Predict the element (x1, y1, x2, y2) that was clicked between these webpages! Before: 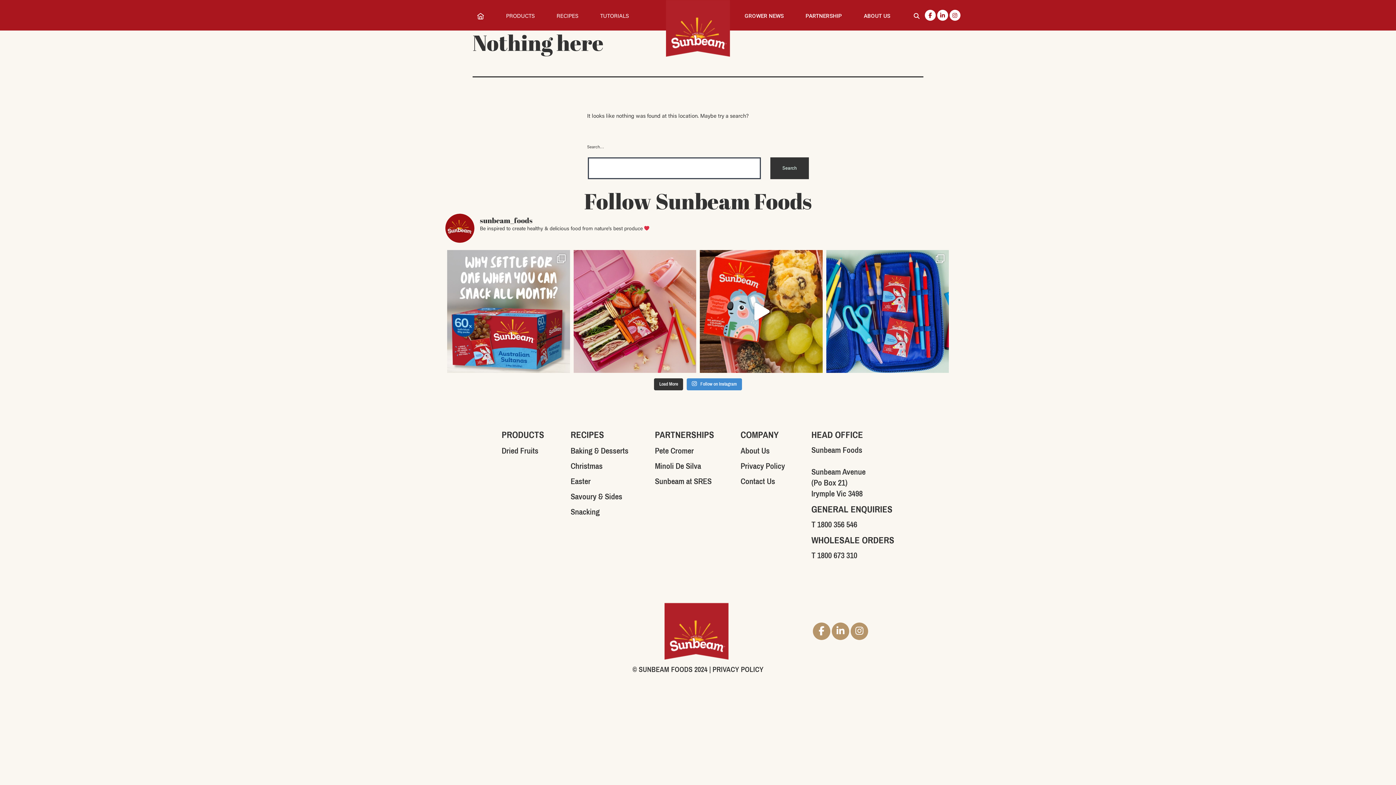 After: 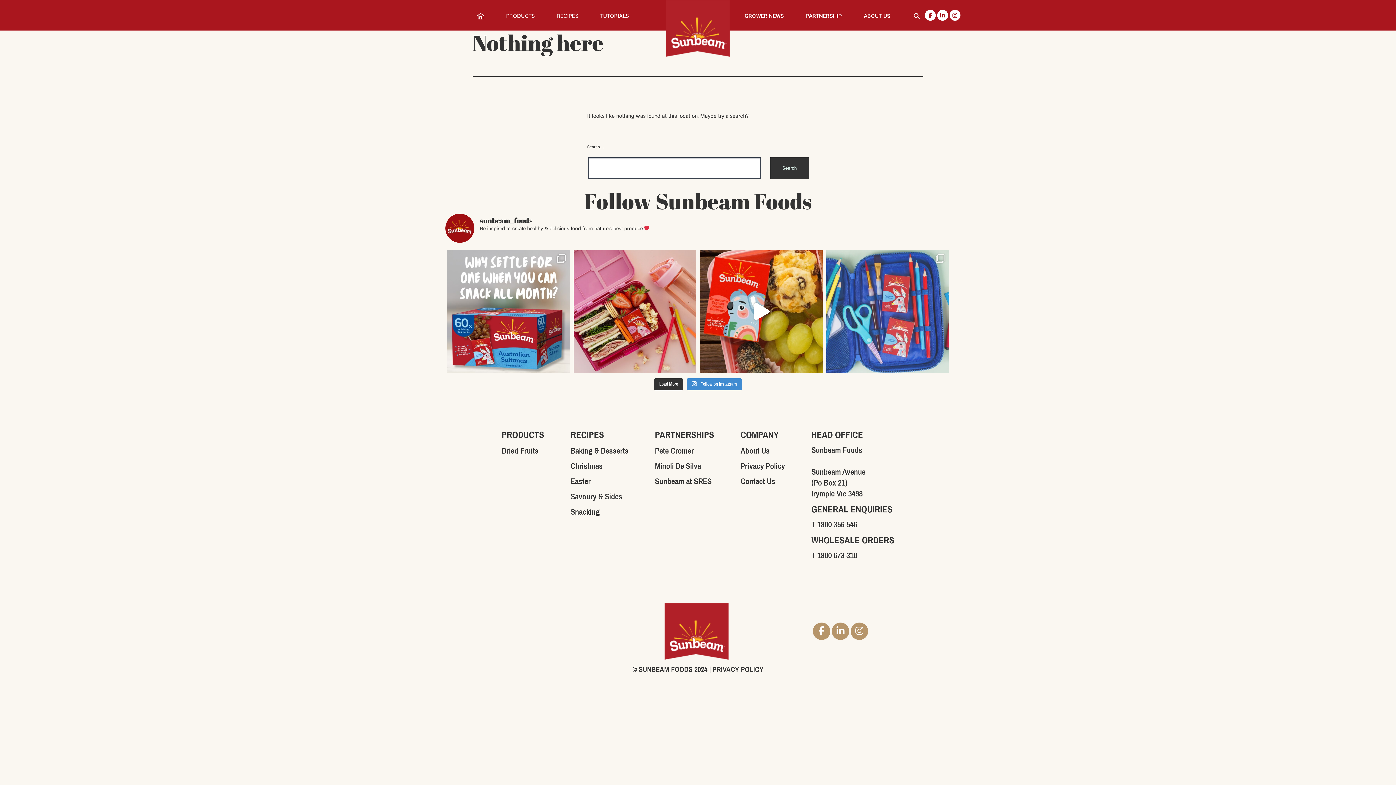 Action: bbox: (826, 250, 949, 372) label: We have your essential lunch box snacks with Sunbe